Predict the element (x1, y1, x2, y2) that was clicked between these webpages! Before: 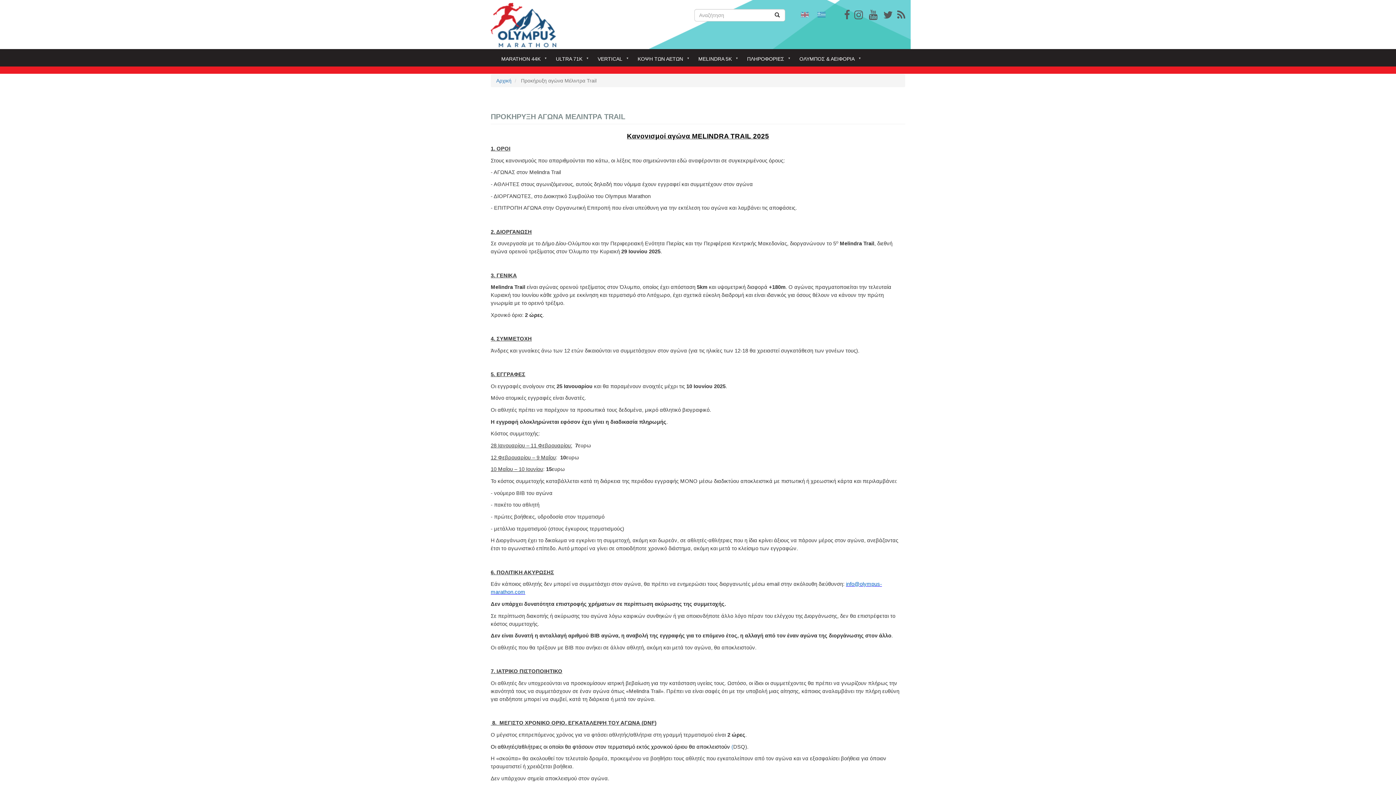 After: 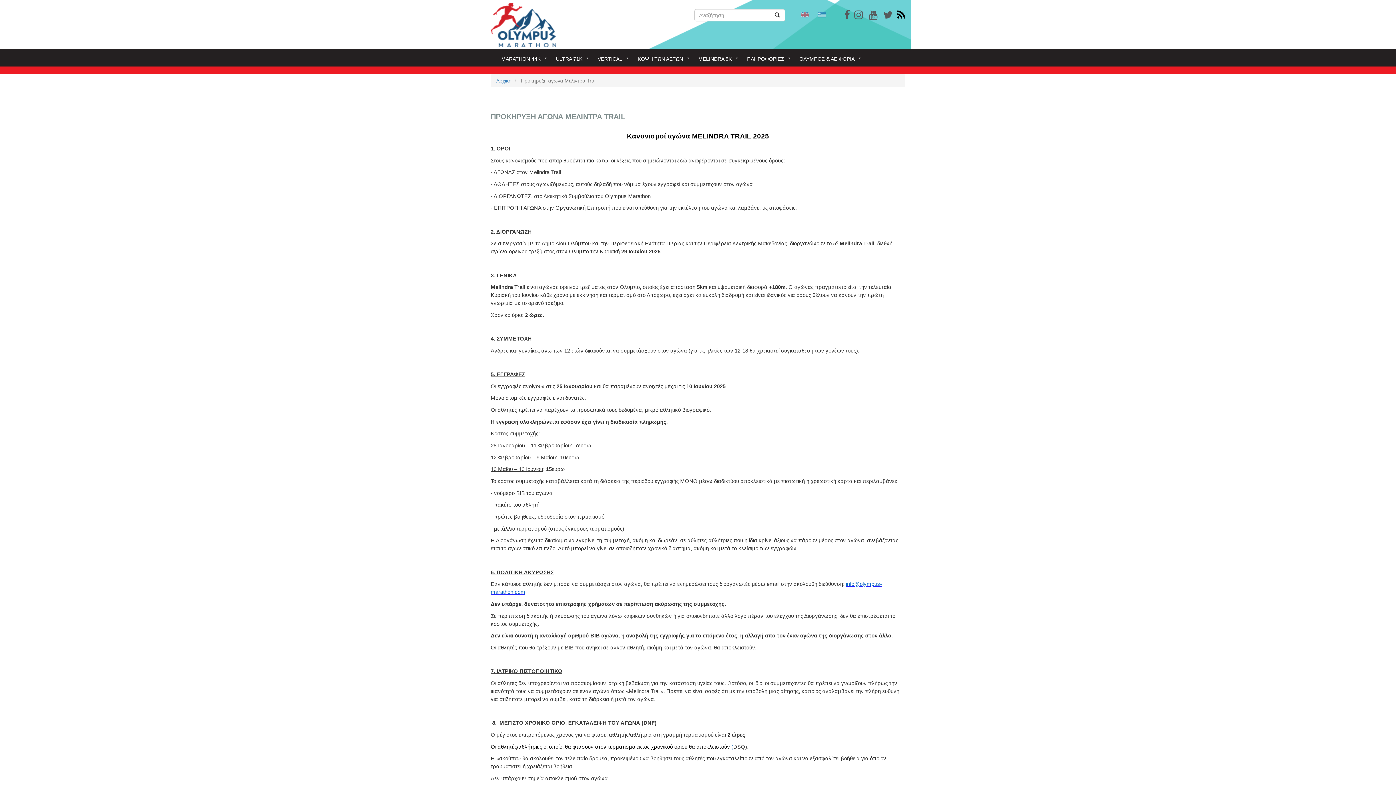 Action: bbox: (897, 13, 905, 19)